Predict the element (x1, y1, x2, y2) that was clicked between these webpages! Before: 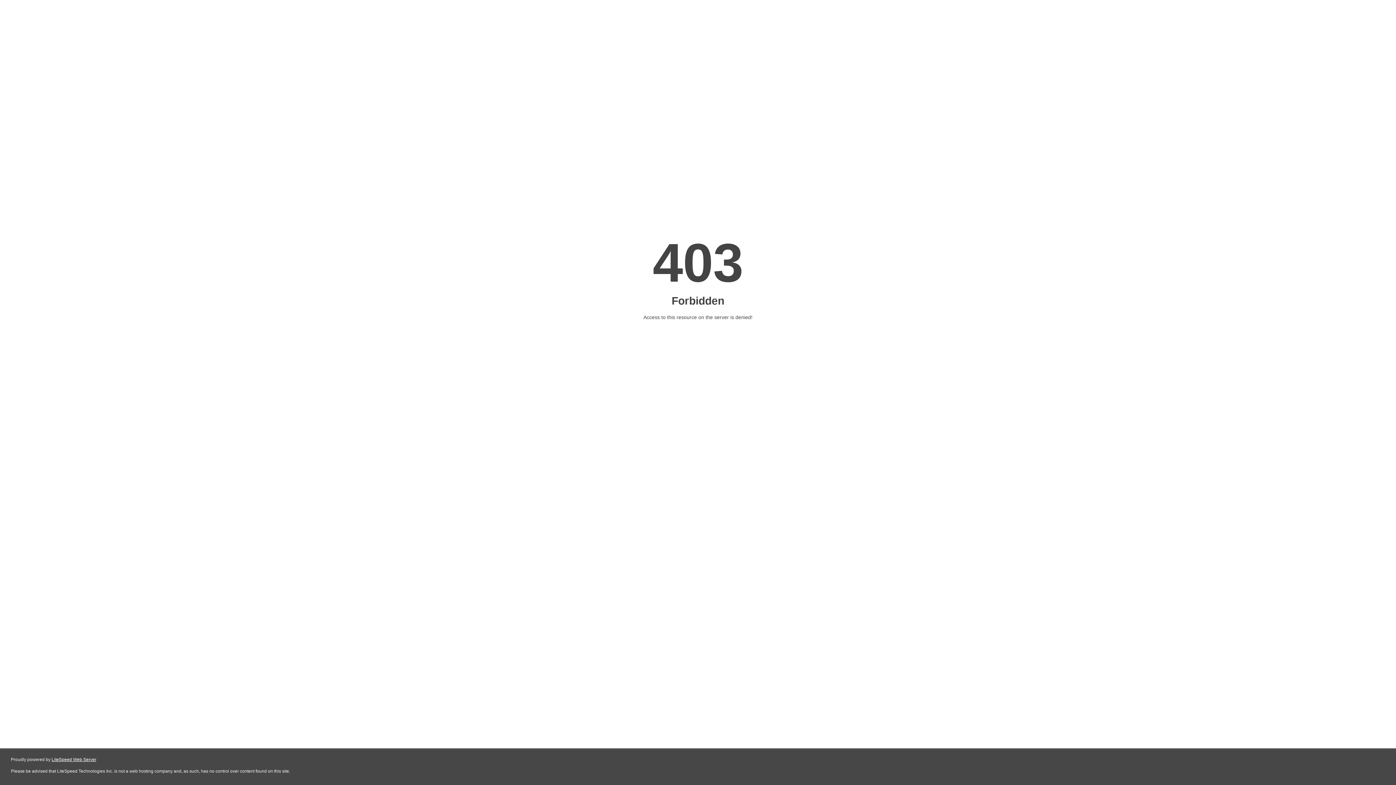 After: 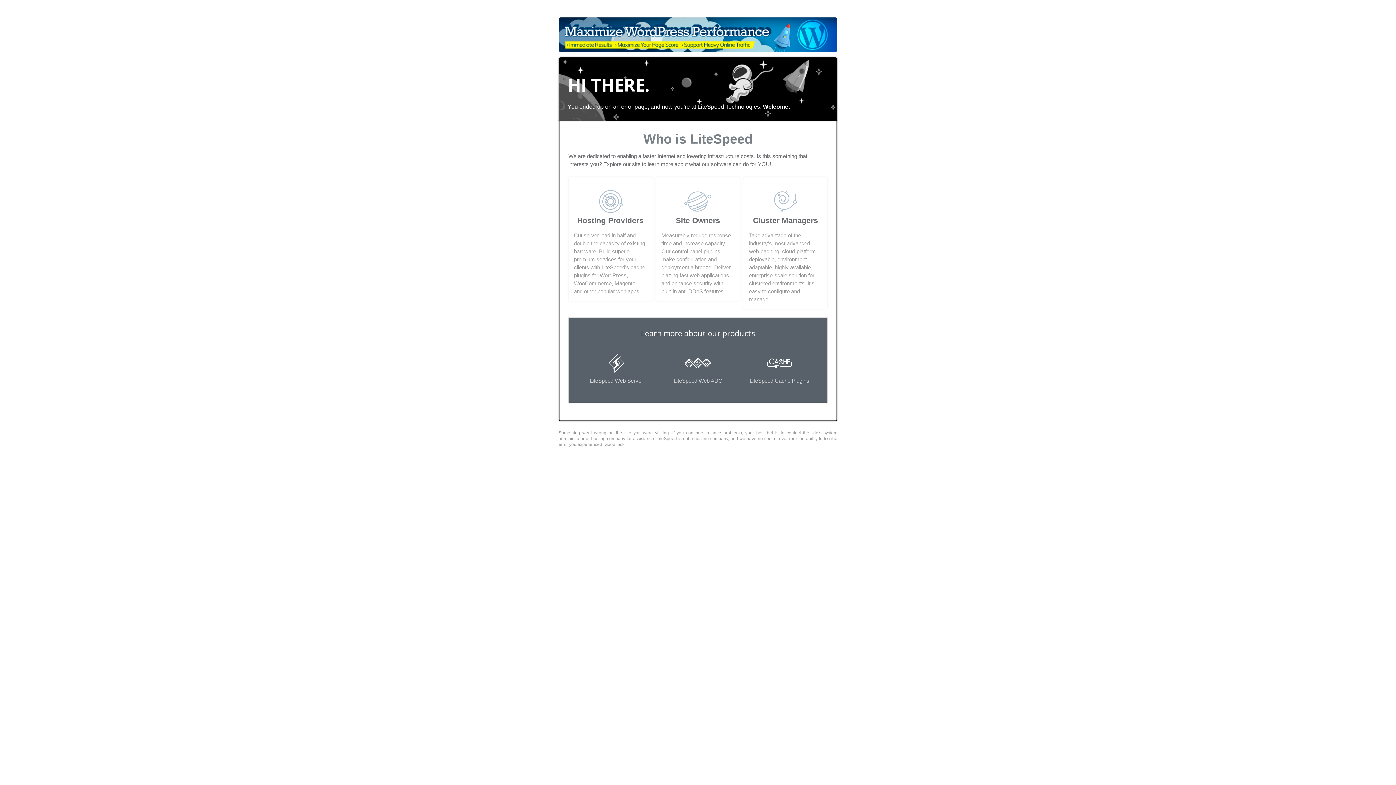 Action: label: LiteSpeed Web Server bbox: (51, 757, 96, 762)